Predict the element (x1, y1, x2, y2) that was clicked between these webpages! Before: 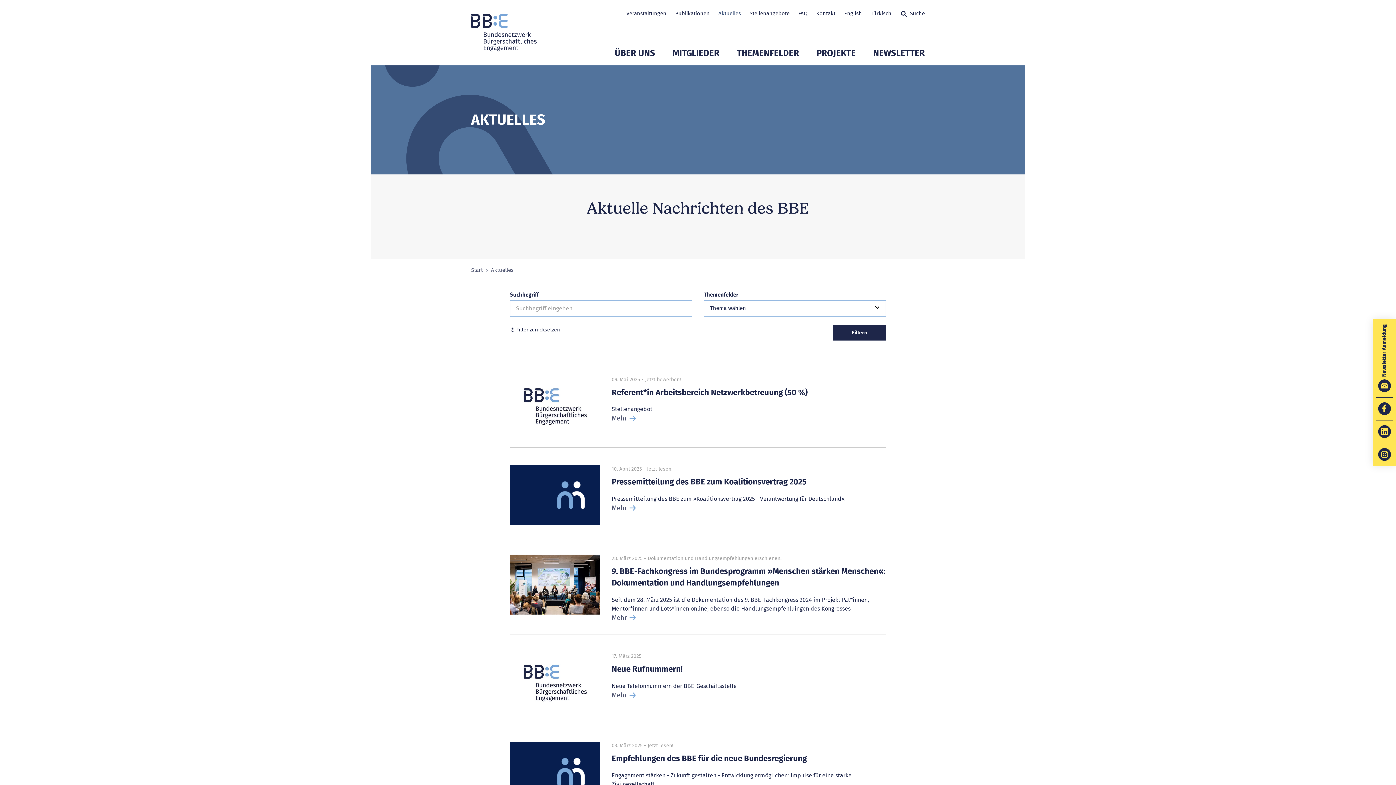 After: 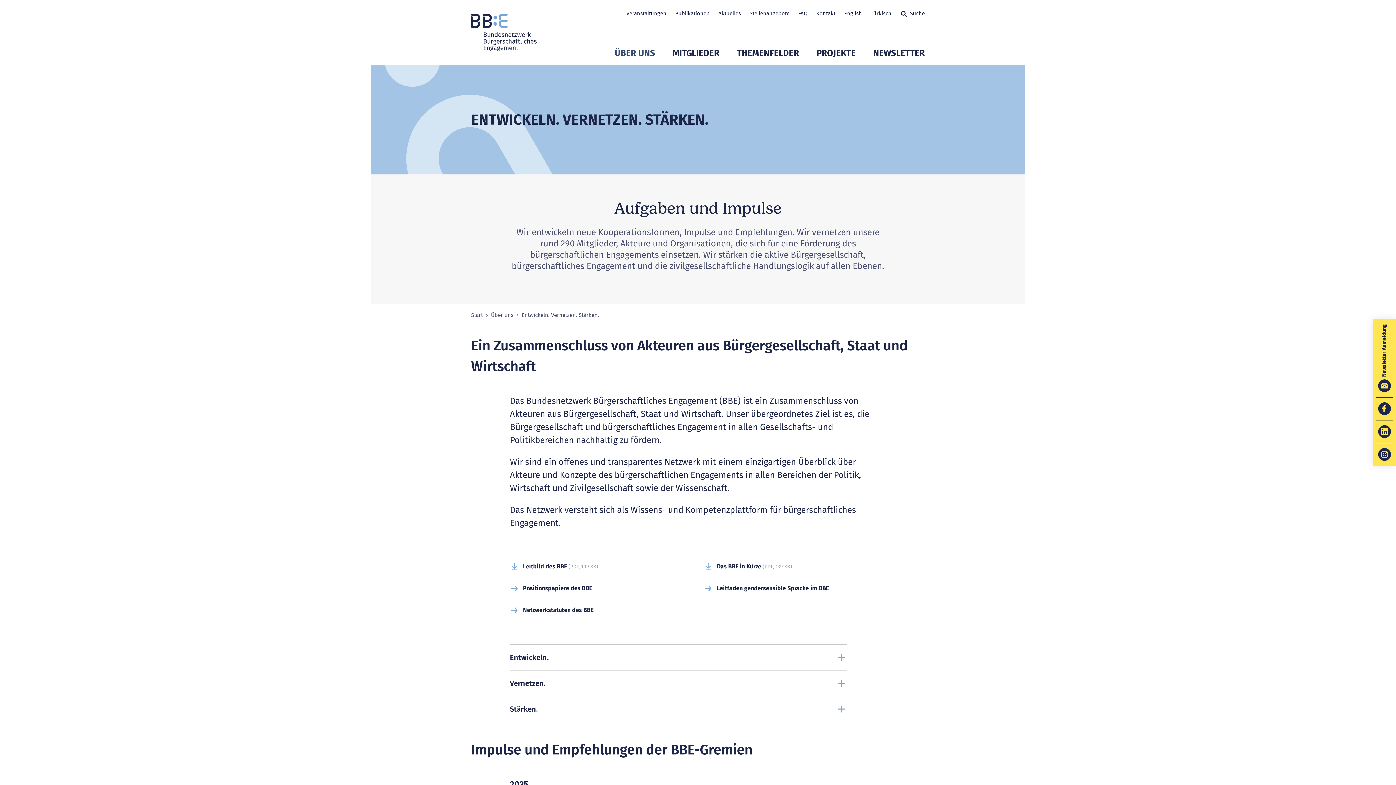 Action: label: ÜBER UNS bbox: (614, 46, 655, 65)